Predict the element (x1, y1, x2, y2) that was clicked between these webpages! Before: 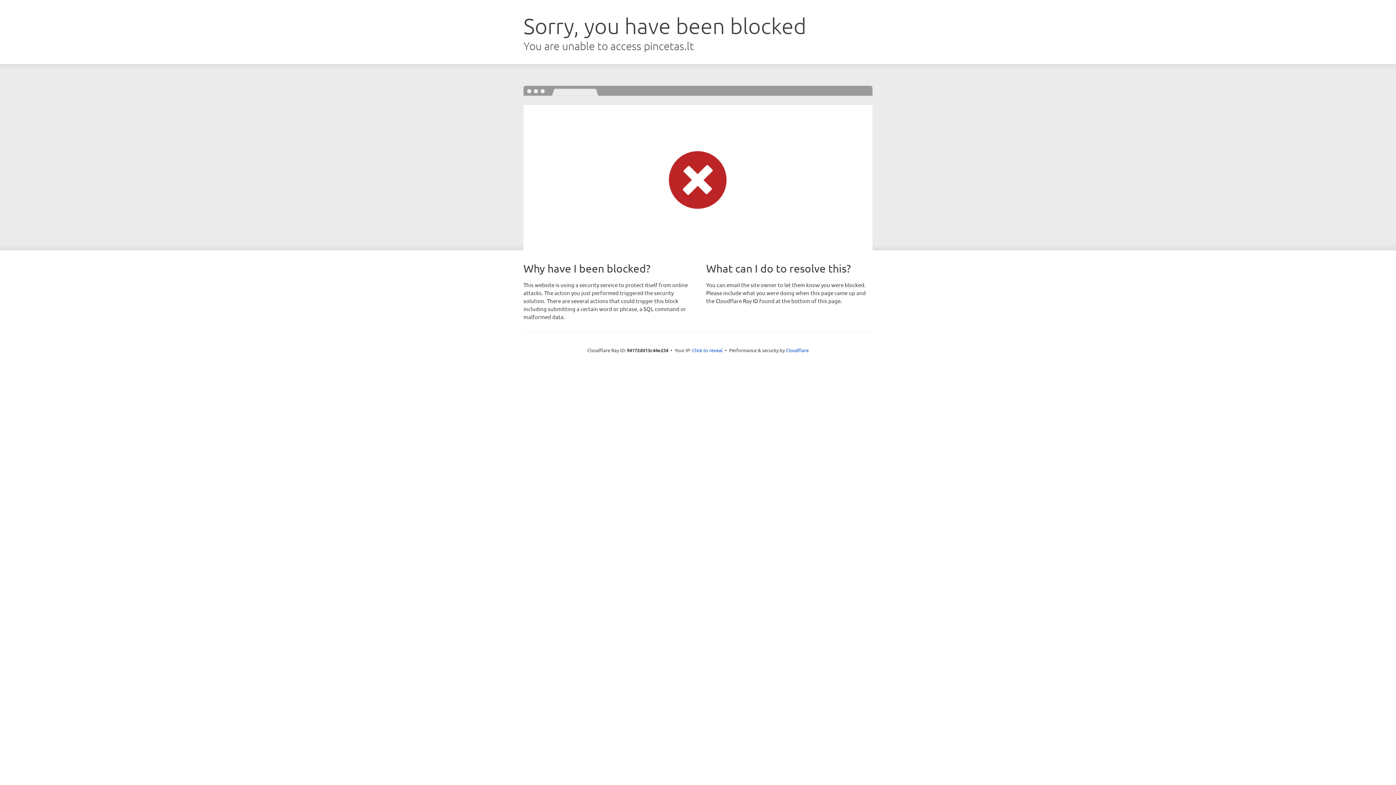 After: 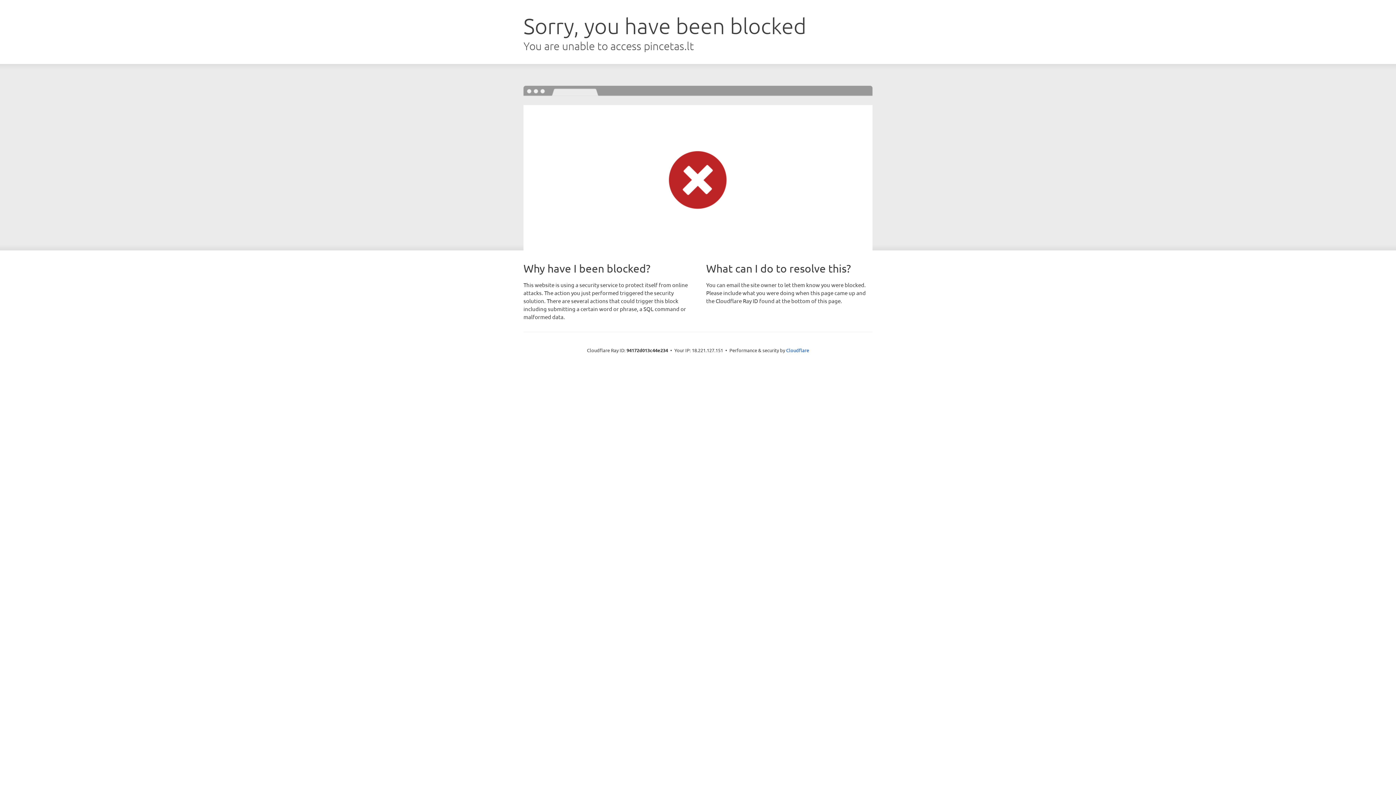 Action: bbox: (692, 346, 722, 353) label: Click to reveal